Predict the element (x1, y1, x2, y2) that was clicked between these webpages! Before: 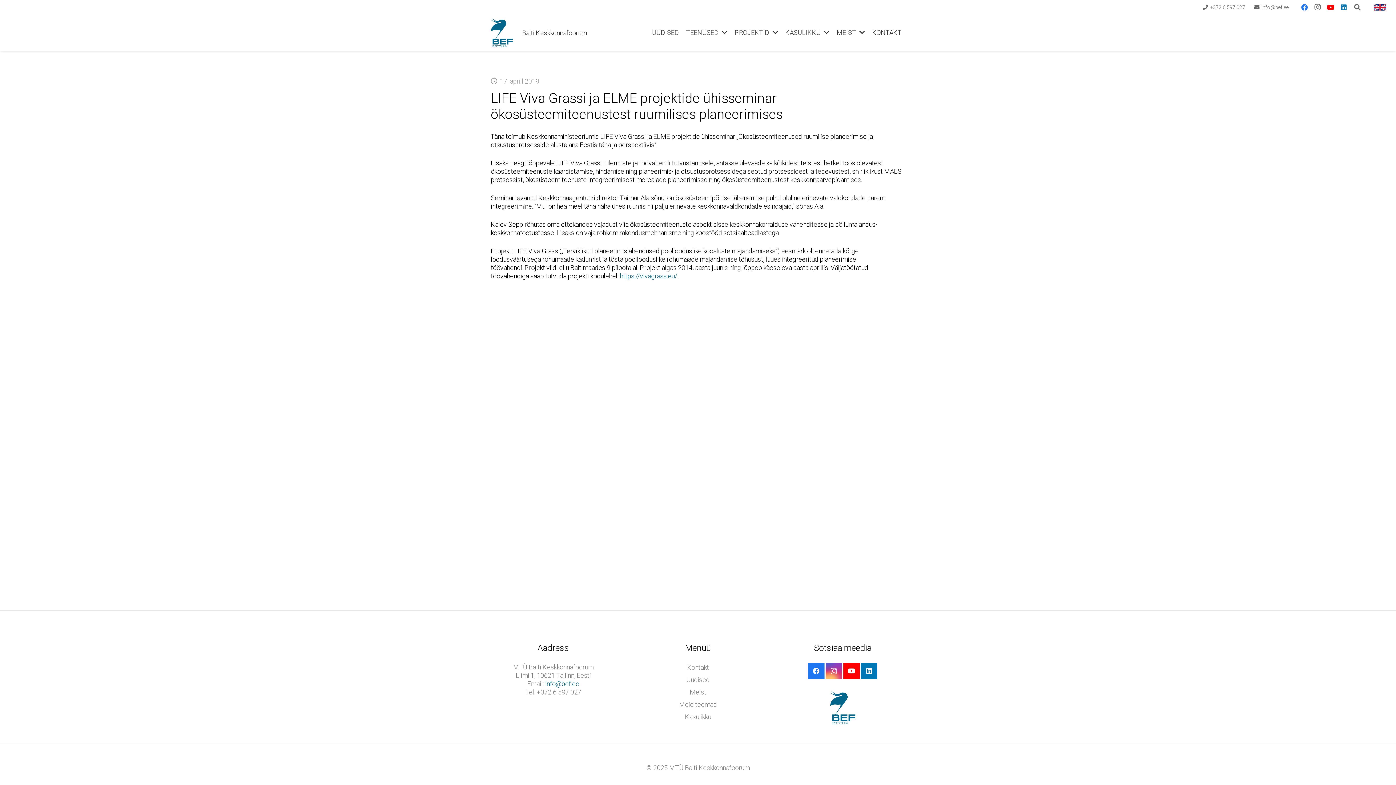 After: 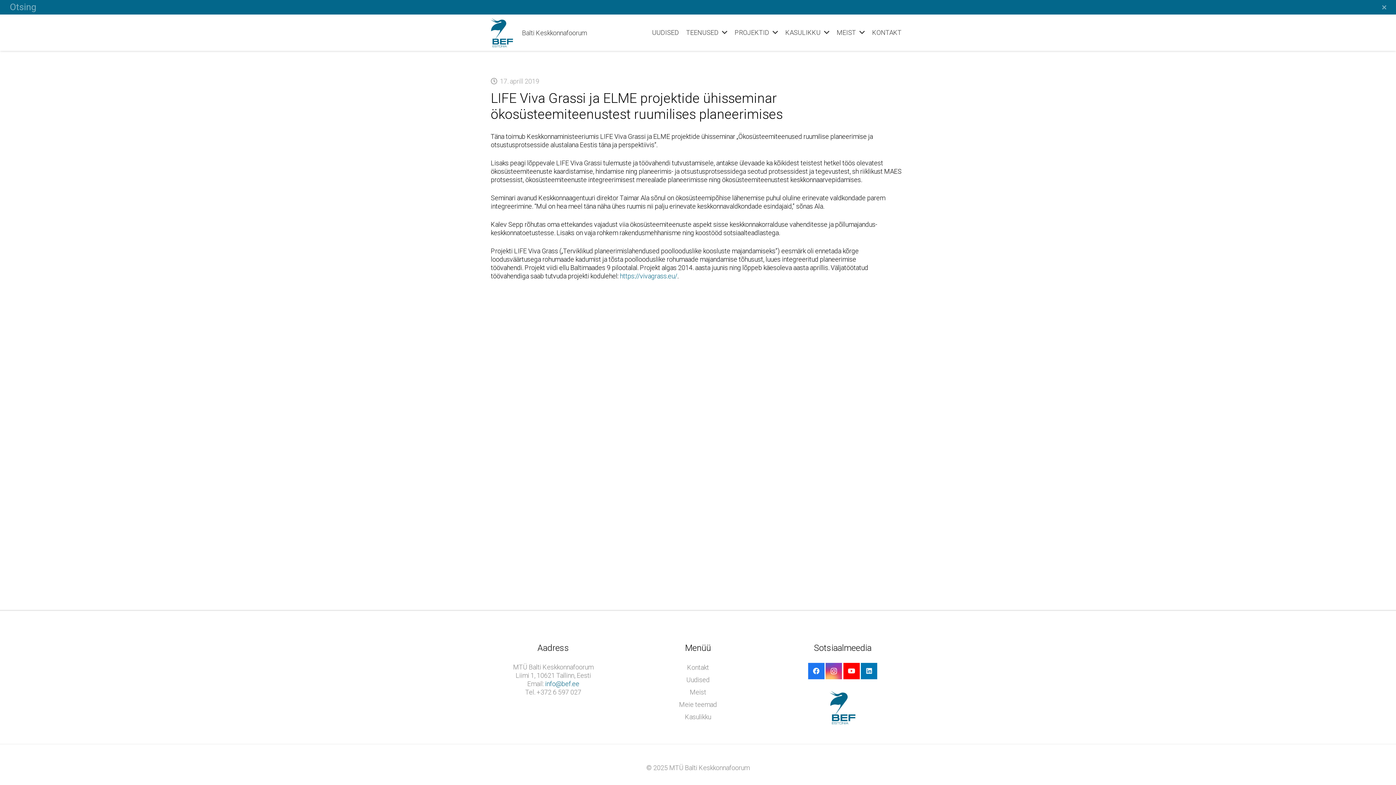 Action: label: Otsi bbox: (1350, -1, 1365, 16)